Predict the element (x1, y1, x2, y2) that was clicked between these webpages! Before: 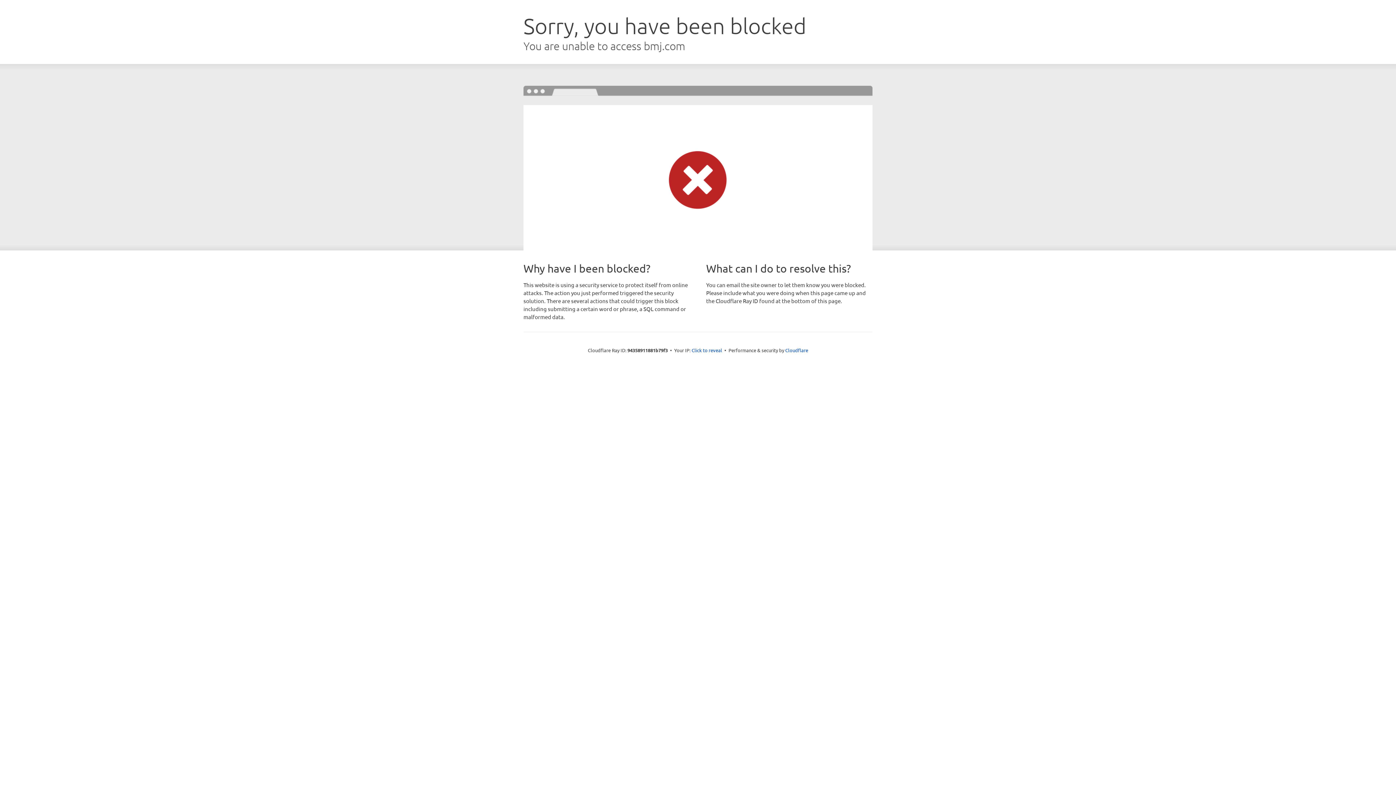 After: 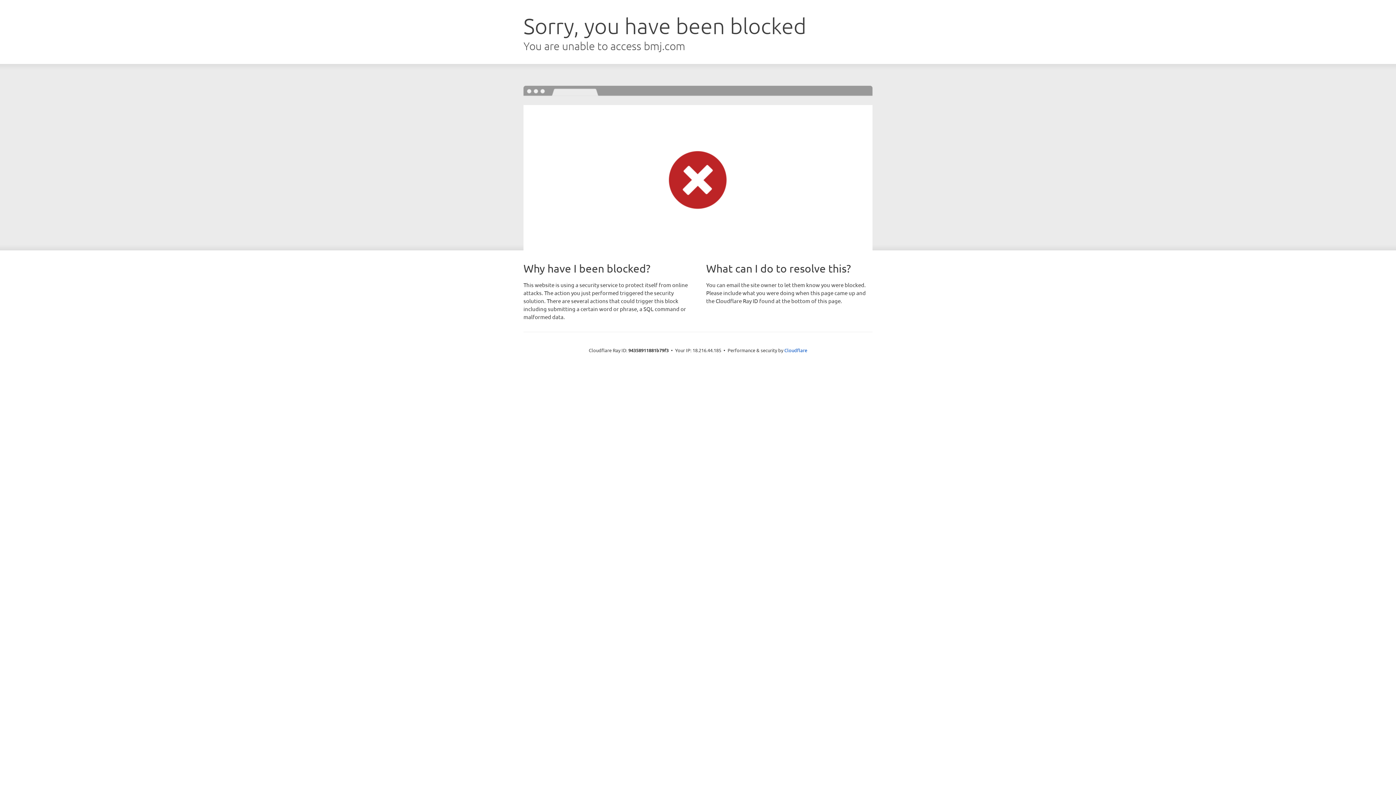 Action: bbox: (691, 346, 722, 353) label: Click to reveal